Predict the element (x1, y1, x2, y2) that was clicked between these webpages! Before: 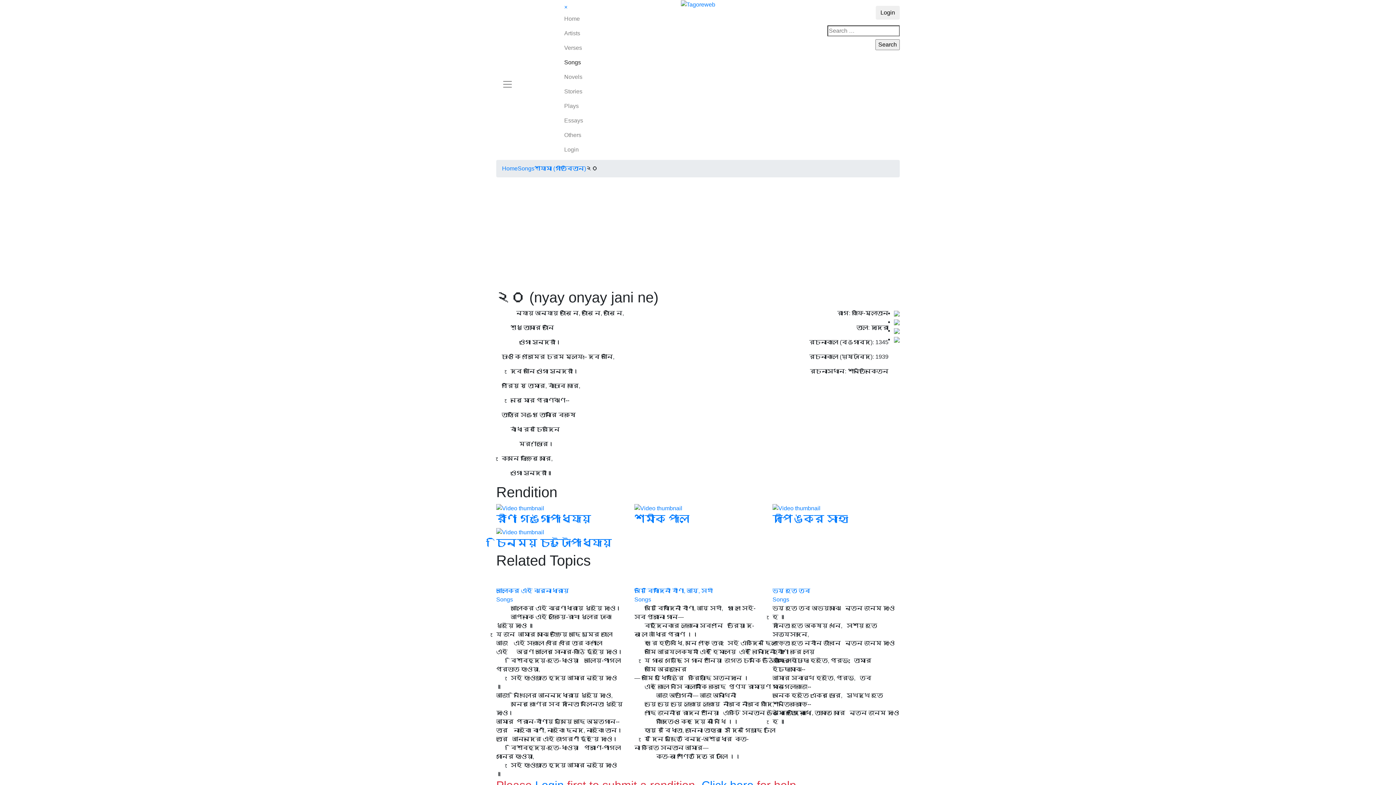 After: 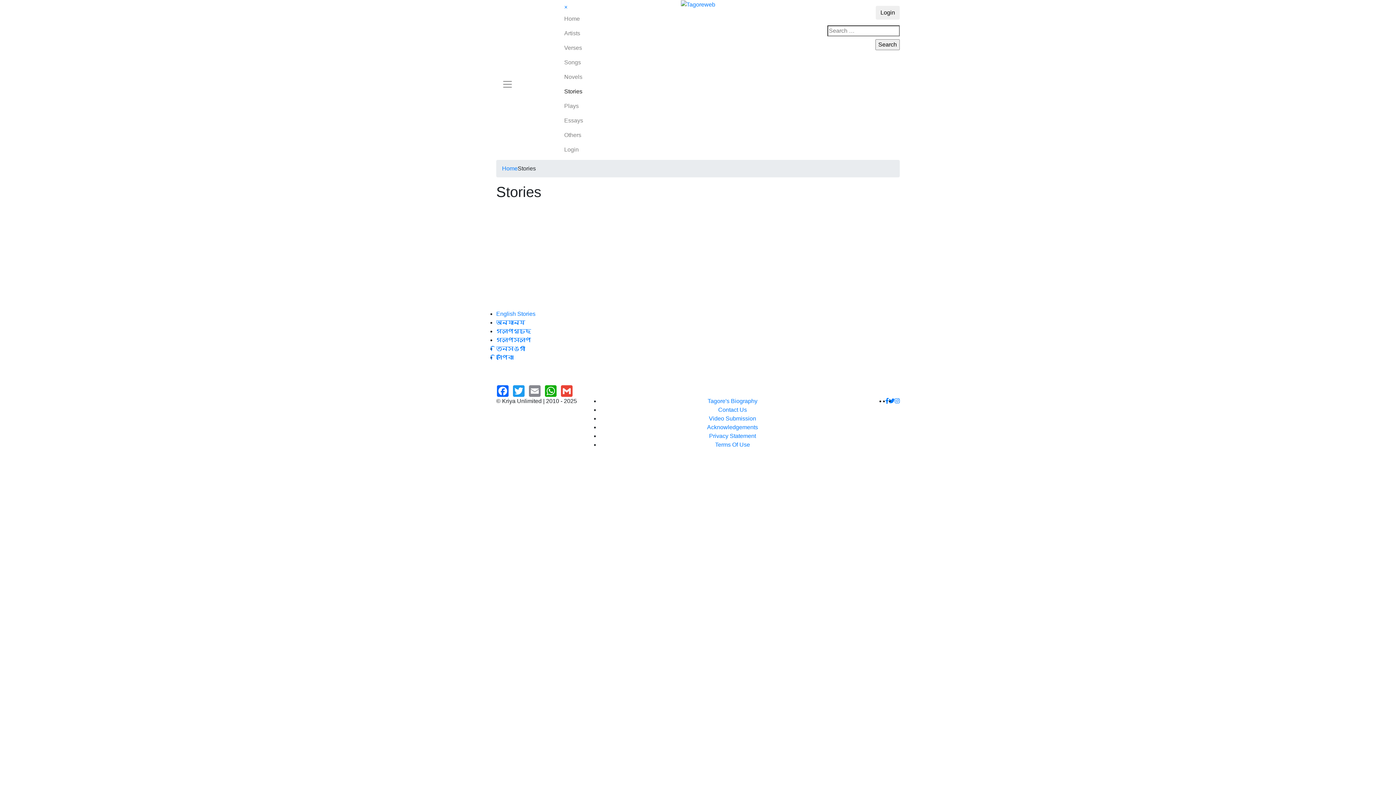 Action: label: Stories bbox: (564, 84, 583, 98)